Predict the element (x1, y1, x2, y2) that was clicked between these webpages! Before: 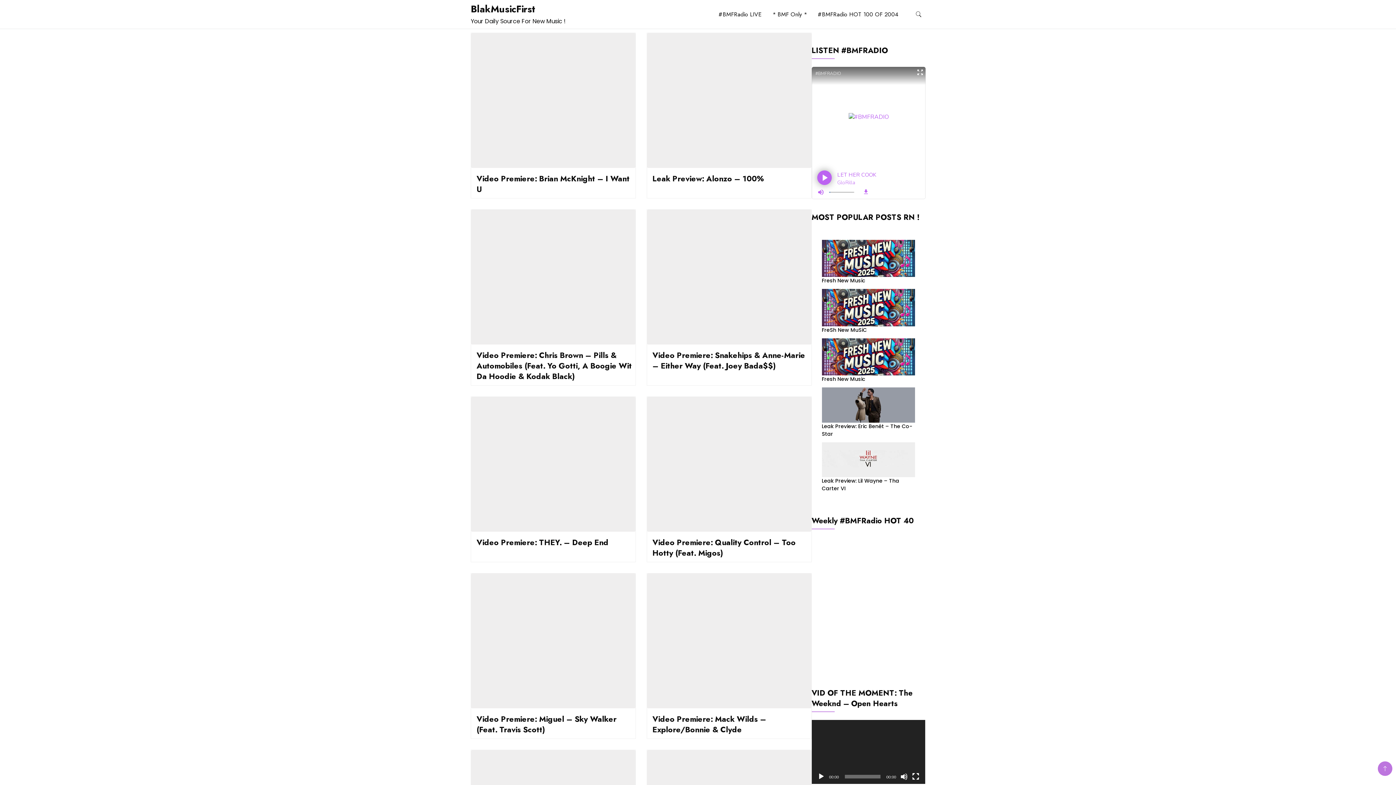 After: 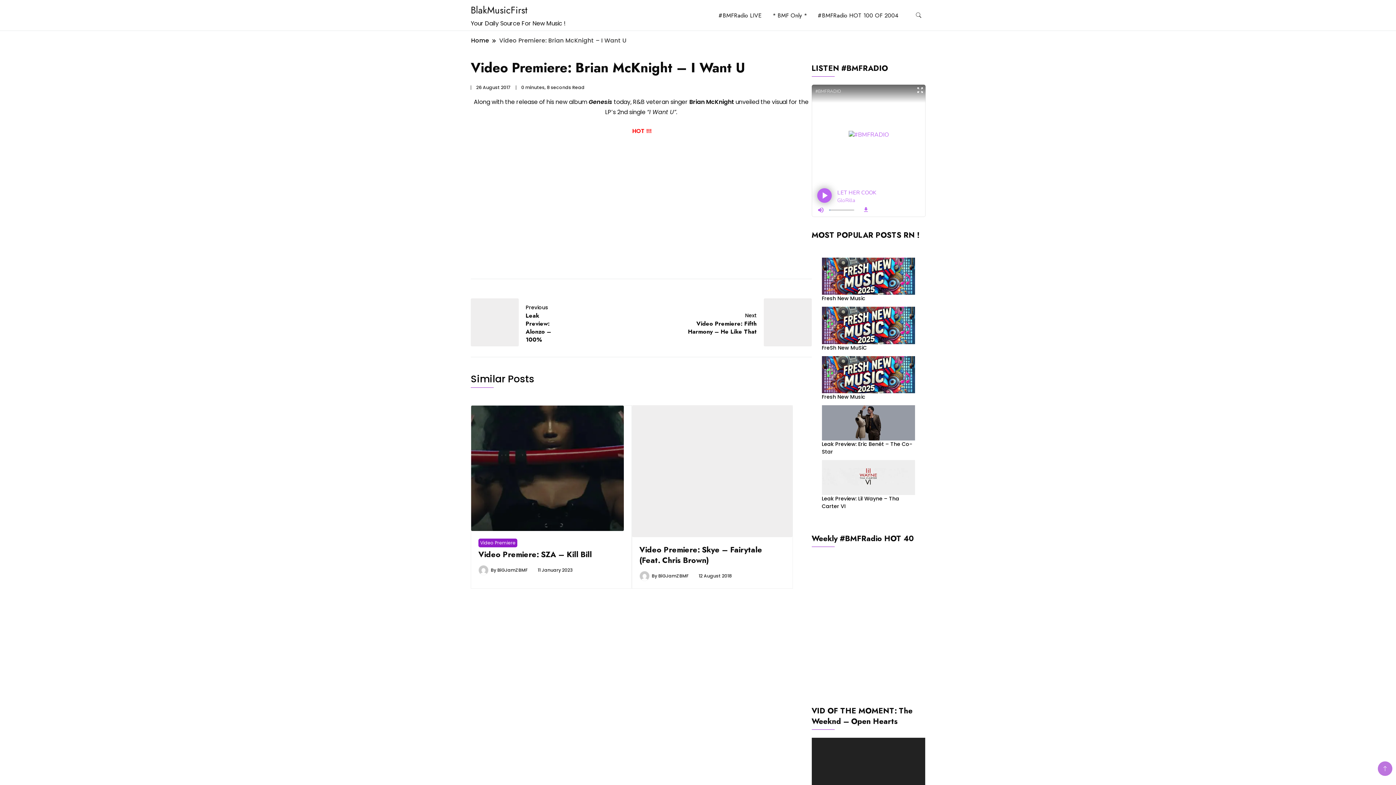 Action: bbox: (471, 33, 635, 167)